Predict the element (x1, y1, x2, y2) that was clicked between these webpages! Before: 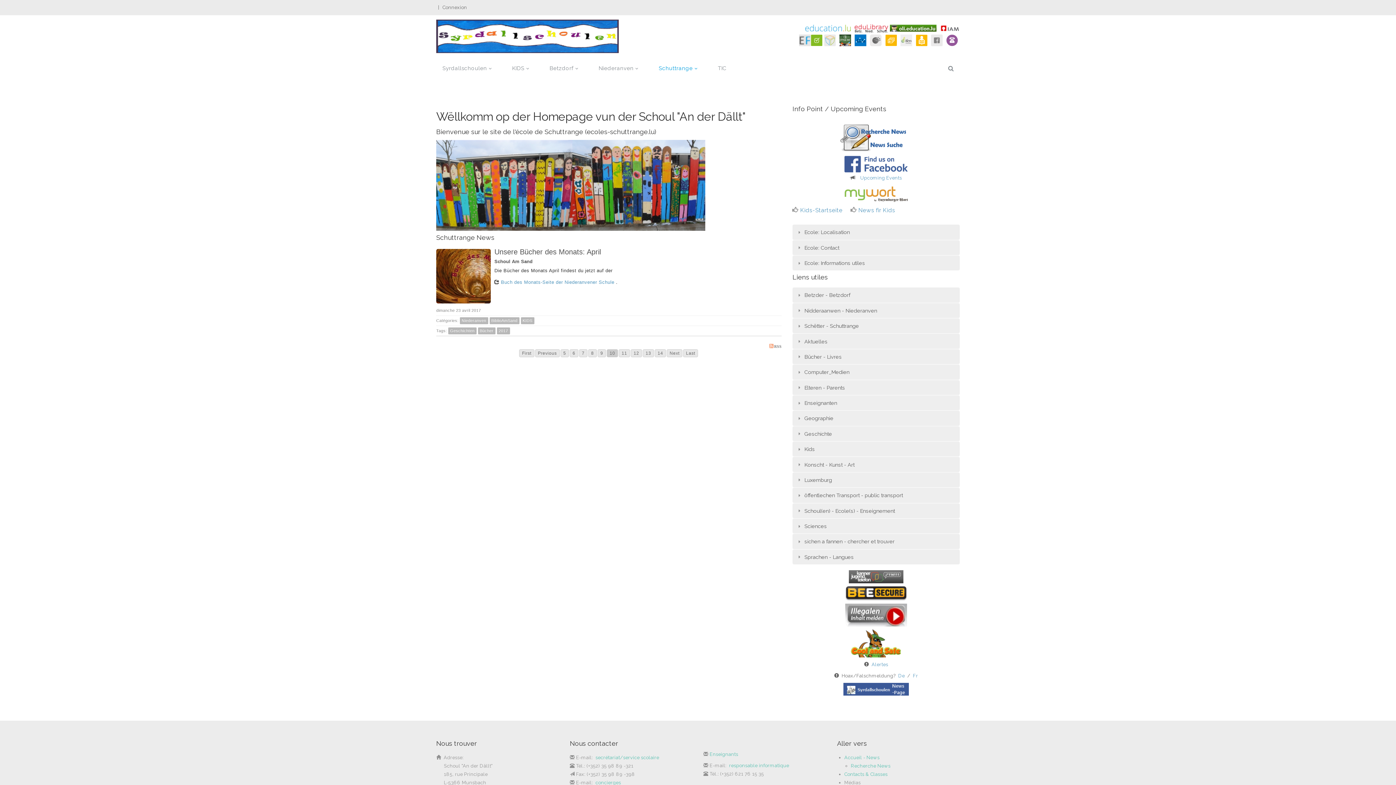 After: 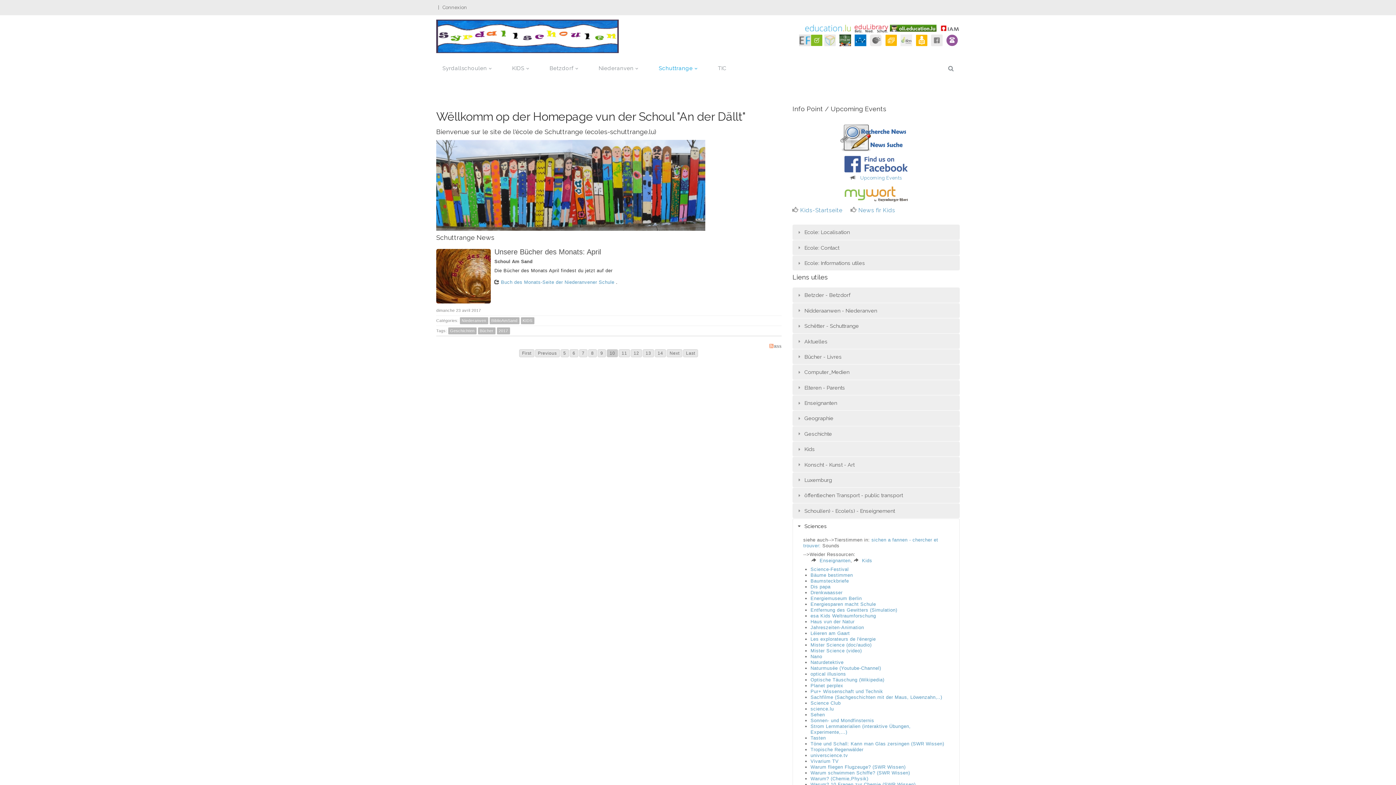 Action: label: Sciences bbox: (793, 519, 959, 533)